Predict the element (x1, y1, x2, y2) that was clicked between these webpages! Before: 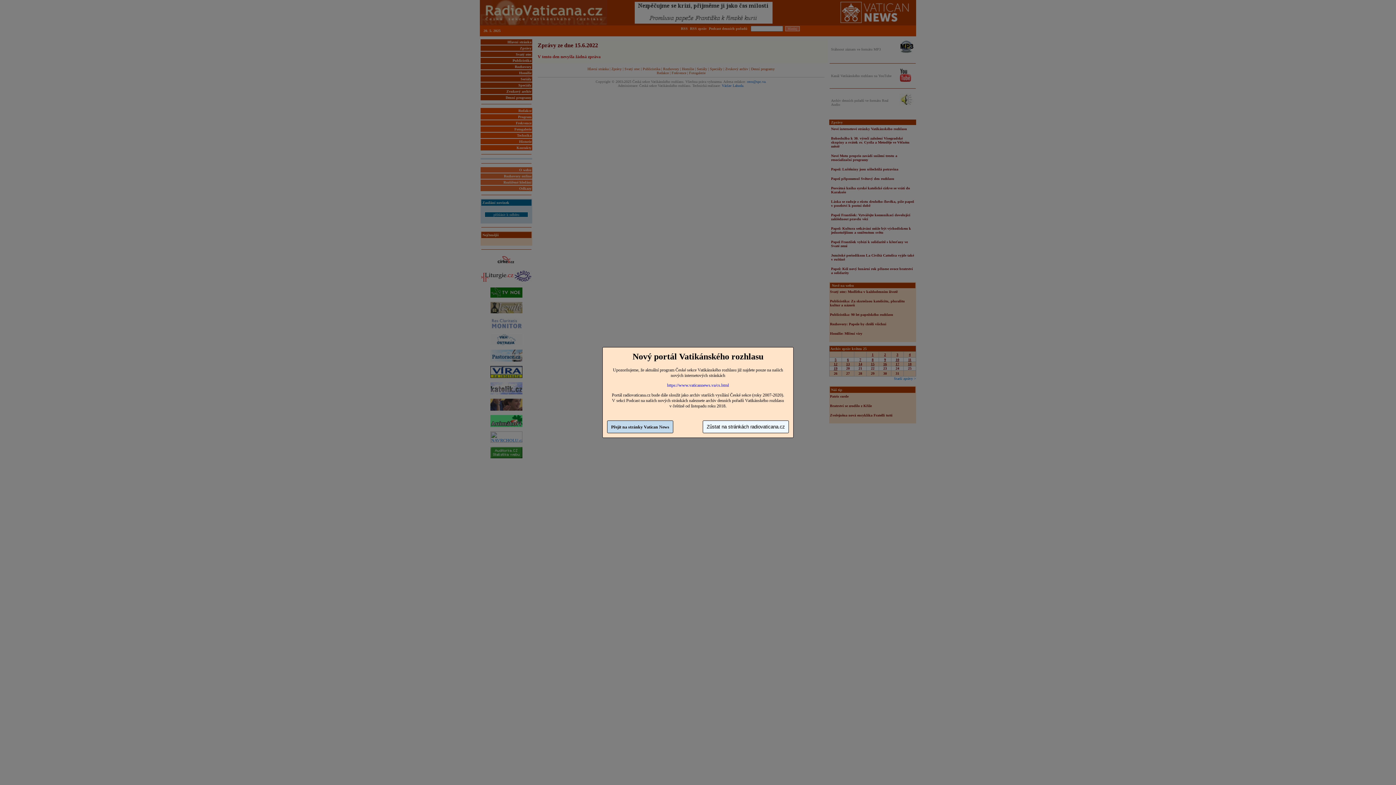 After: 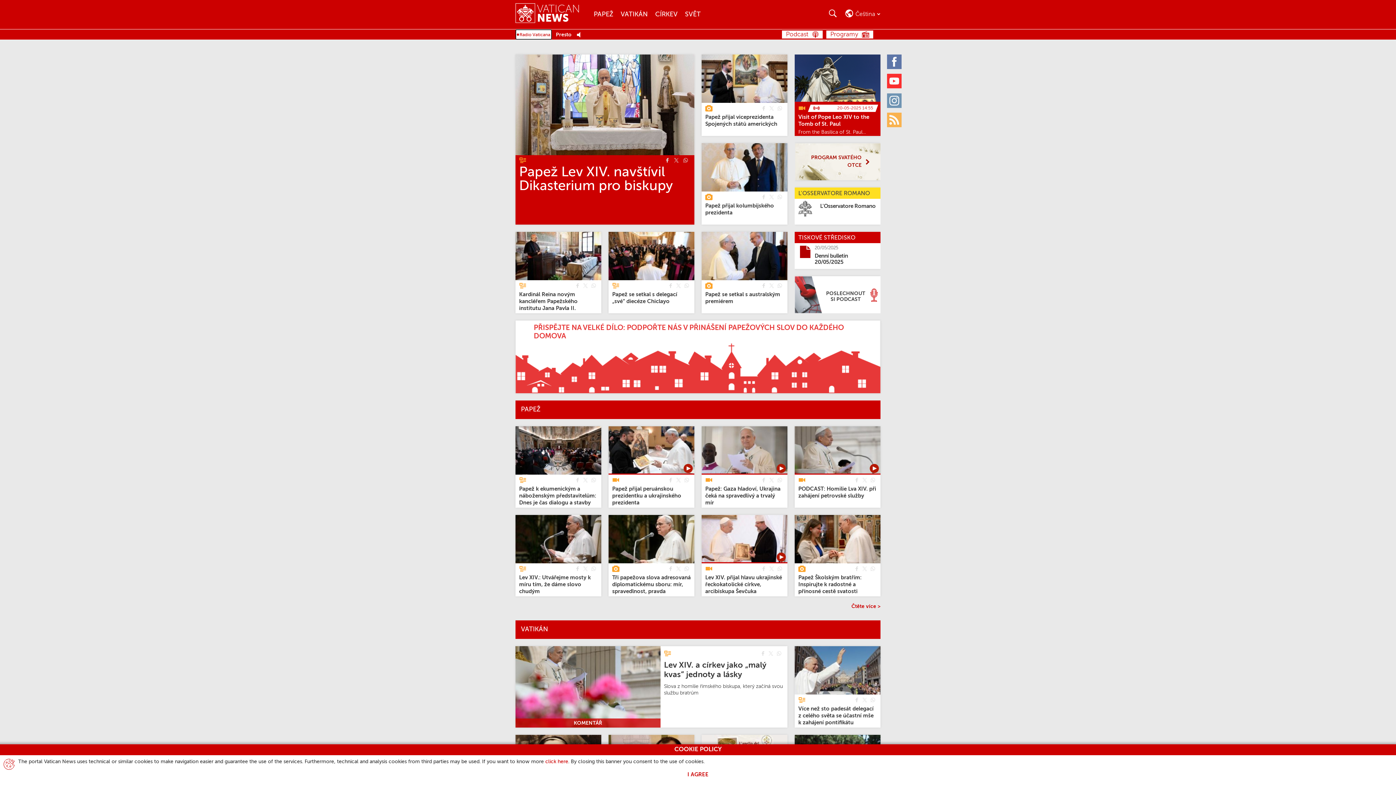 Action: label: Přejít na stránky Vatican News bbox: (607, 420, 673, 433)